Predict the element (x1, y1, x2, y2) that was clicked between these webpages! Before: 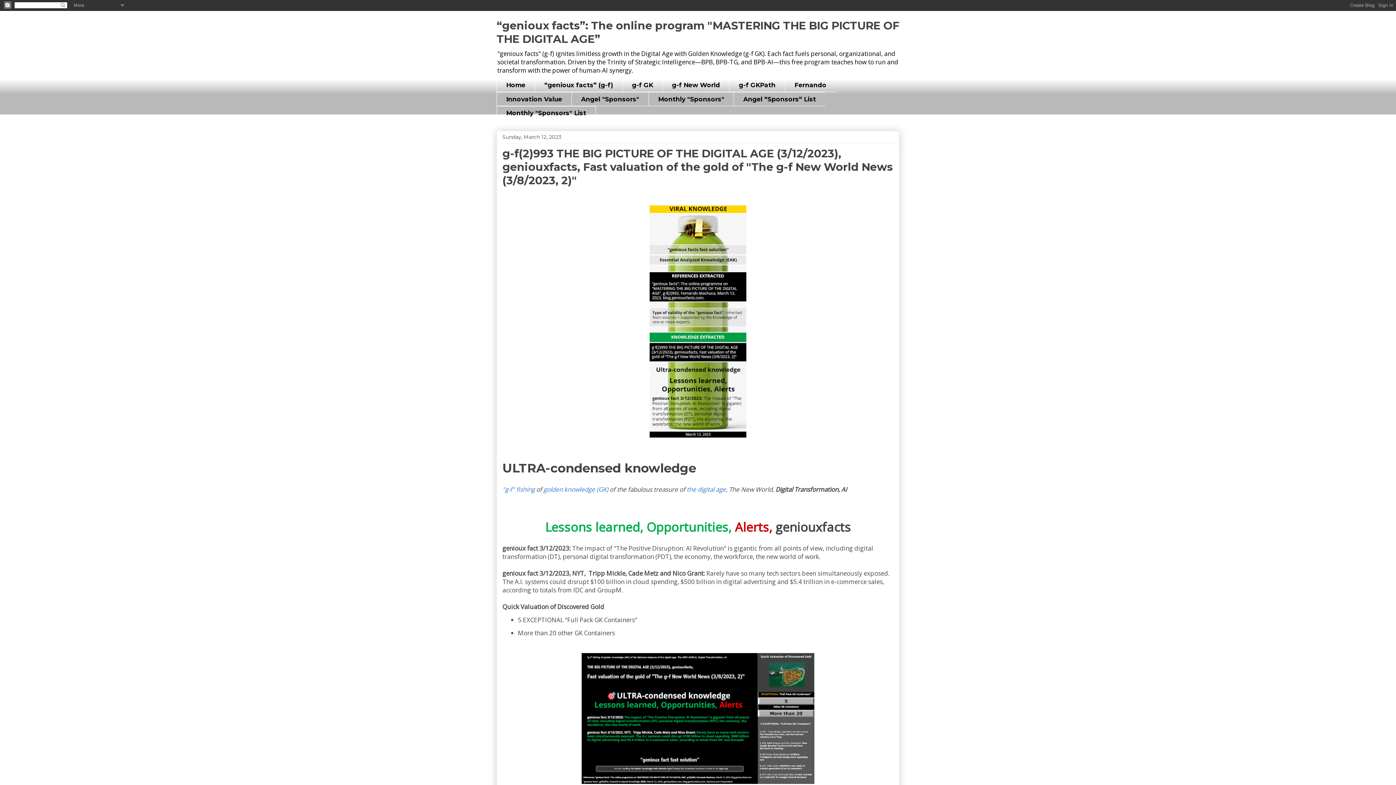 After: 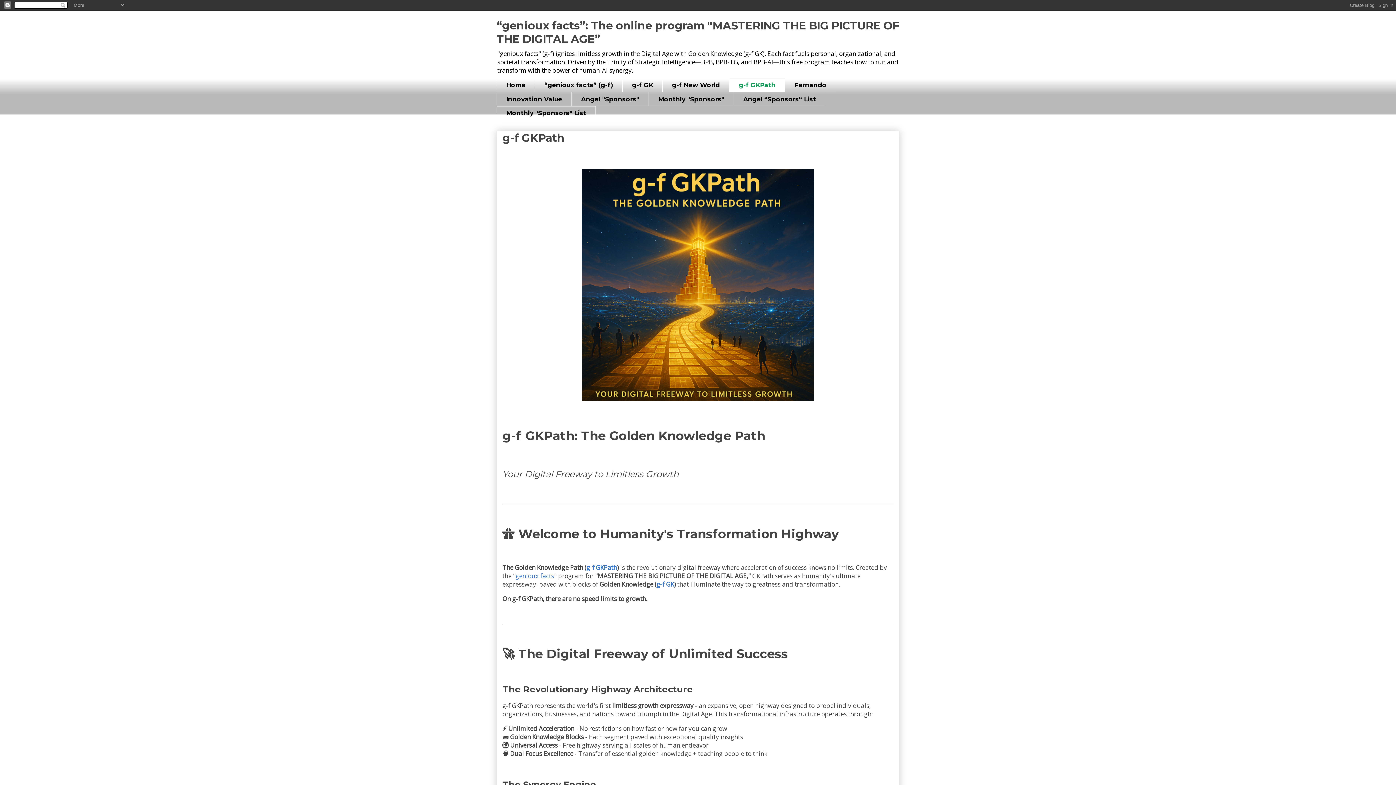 Action: bbox: (729, 78, 785, 92) label: g-f GKPath